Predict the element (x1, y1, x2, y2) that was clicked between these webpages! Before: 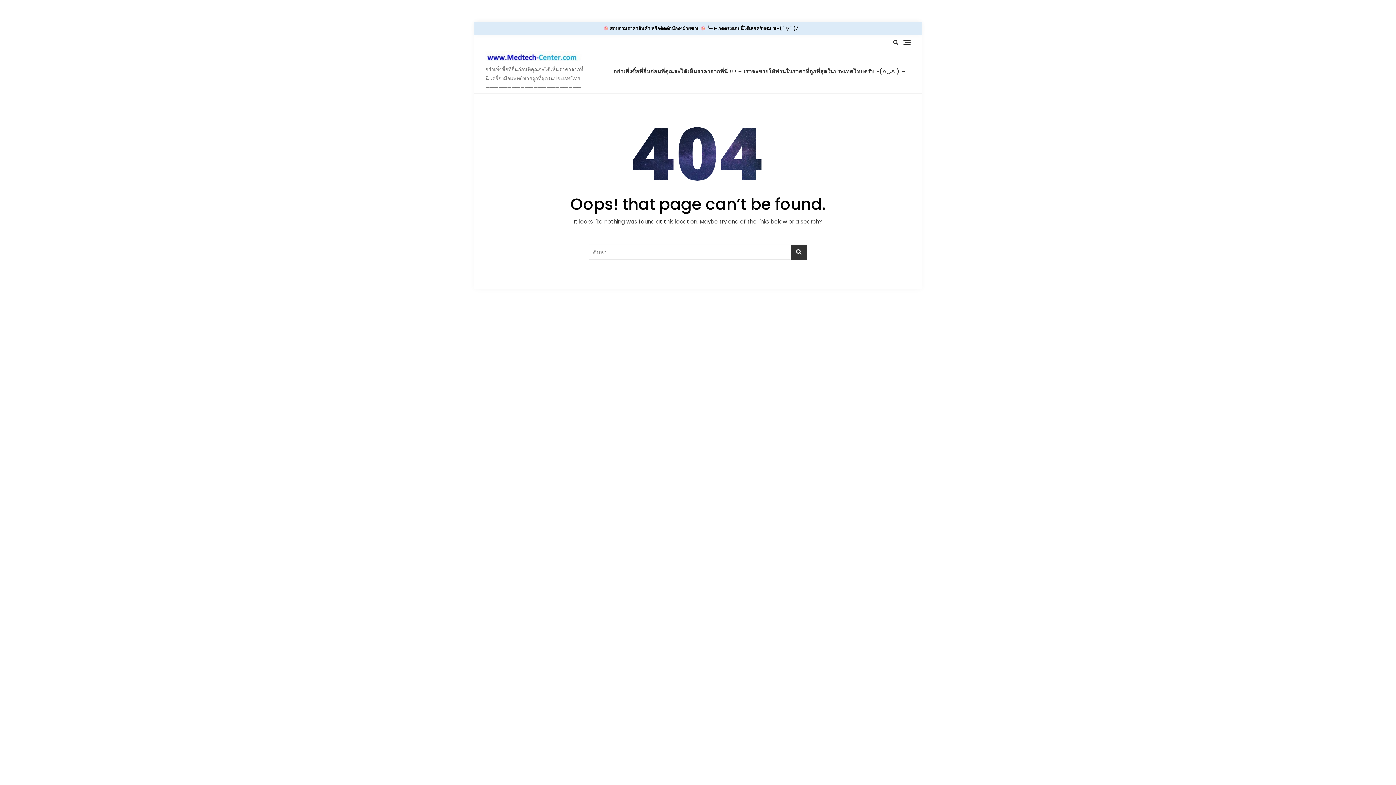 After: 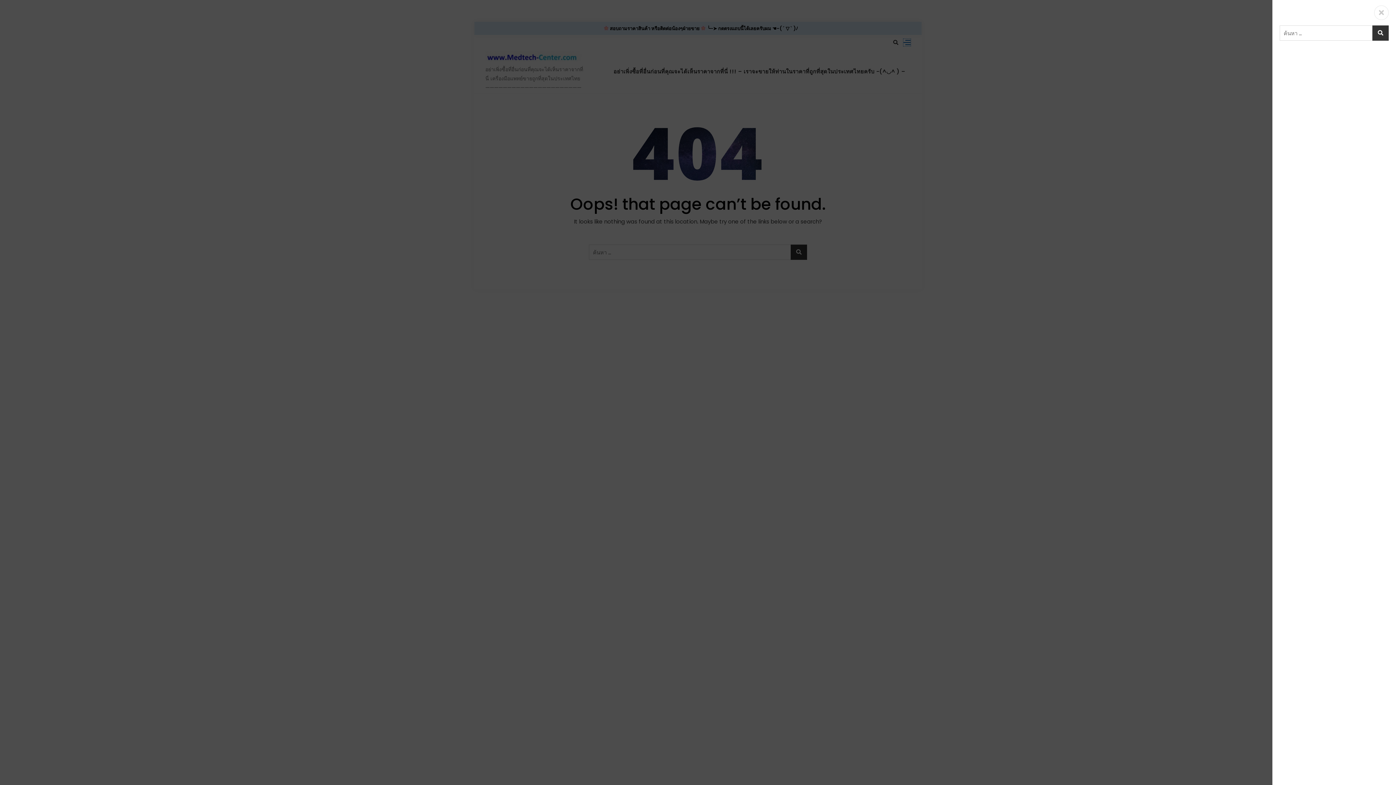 Action: bbox: (903, 38, 910, 46)